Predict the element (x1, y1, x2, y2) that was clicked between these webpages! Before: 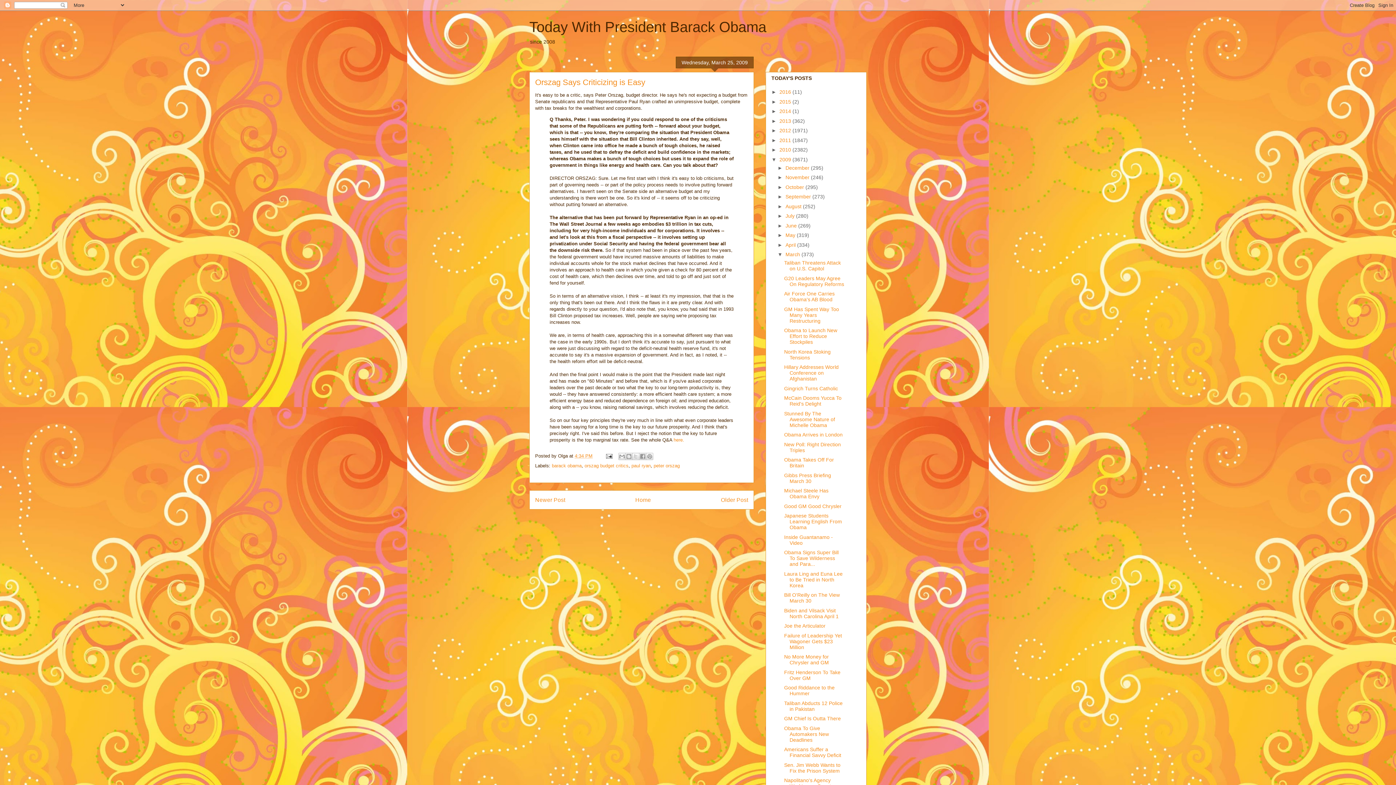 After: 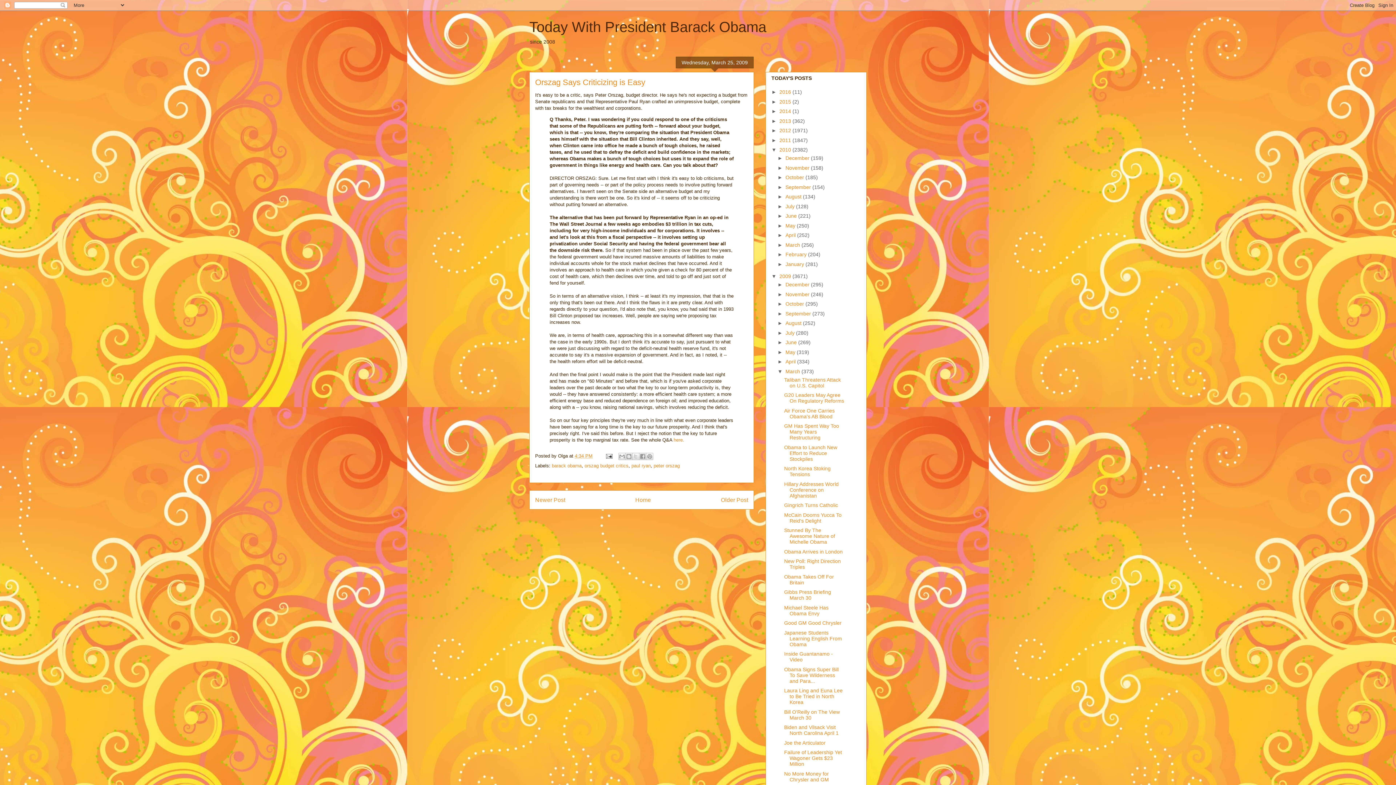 Action: label: ►   bbox: (771, 147, 779, 152)